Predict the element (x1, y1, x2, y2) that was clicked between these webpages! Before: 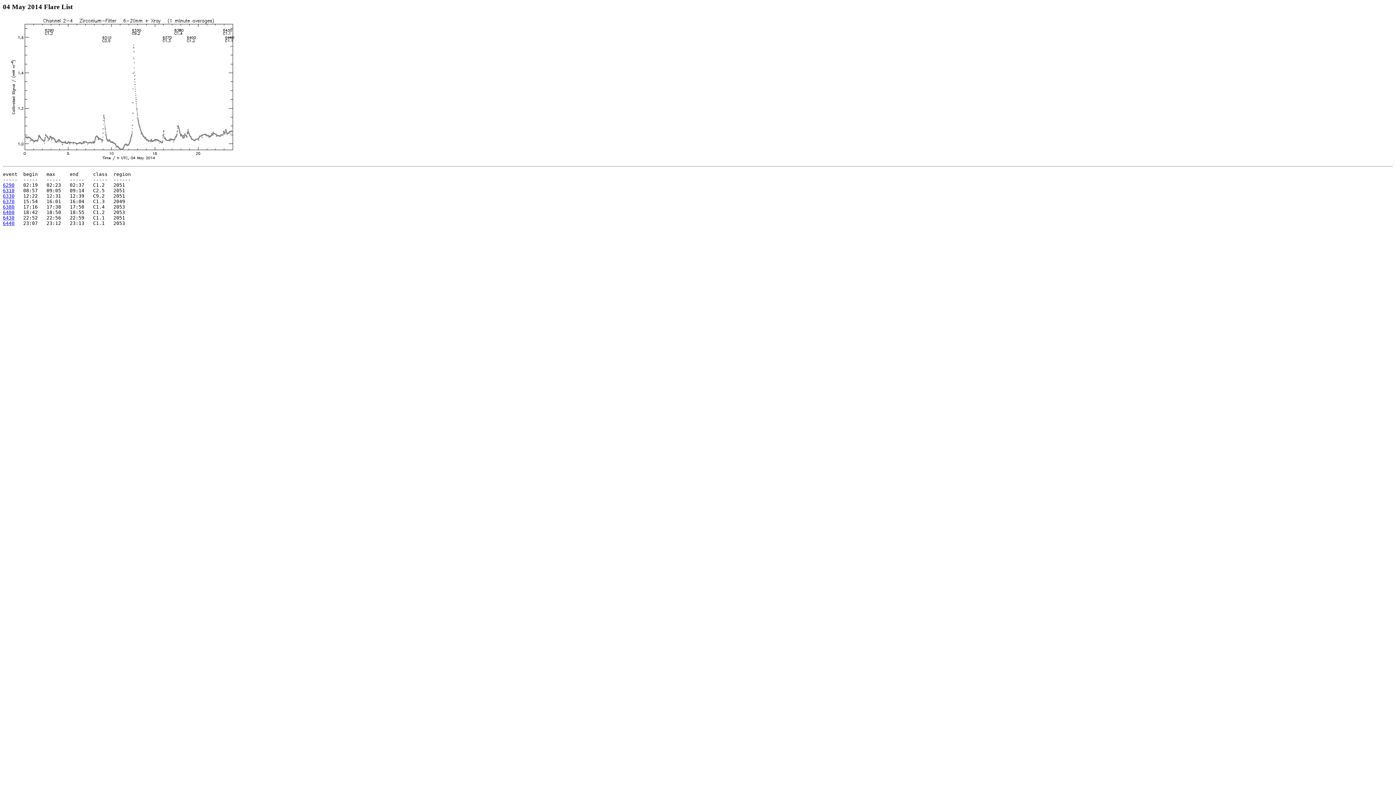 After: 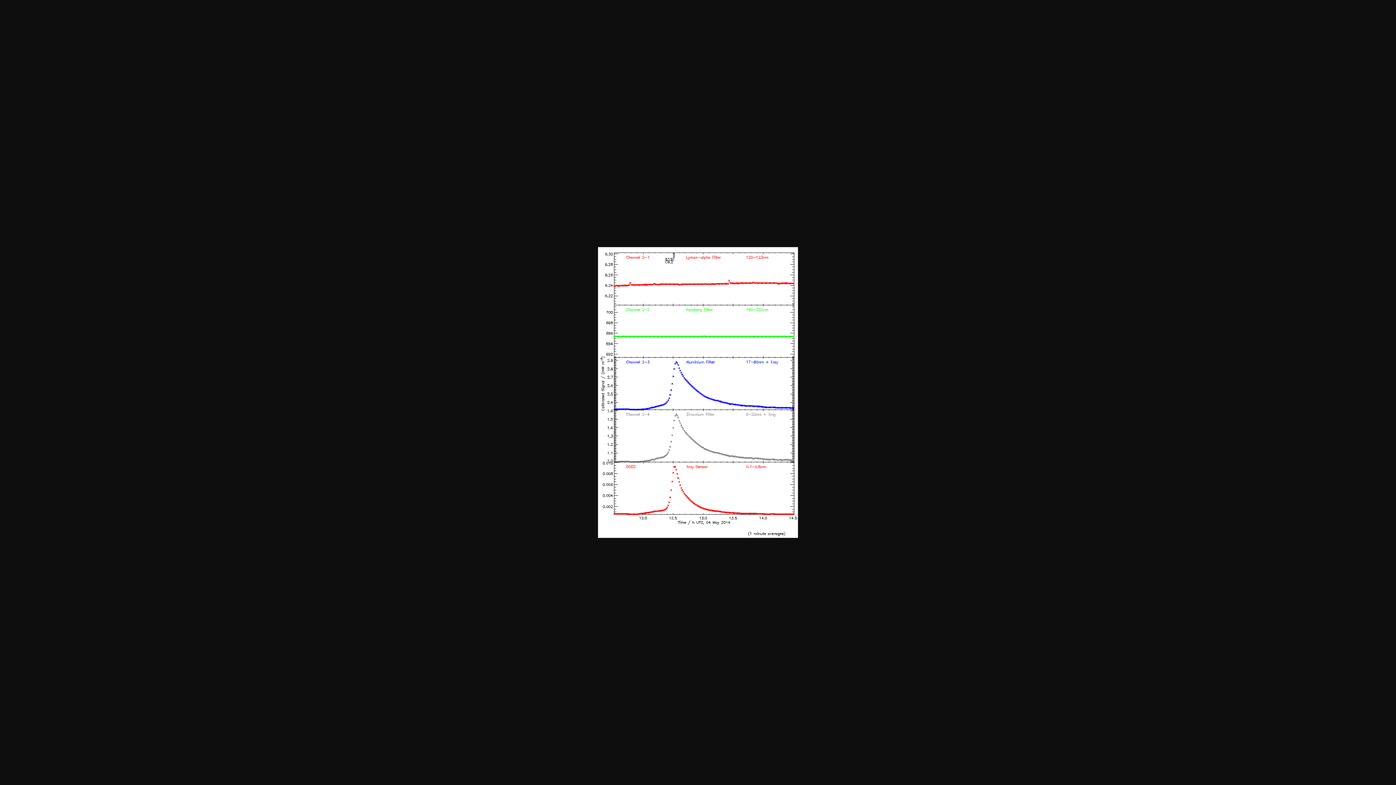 Action: label: 6330 bbox: (2, 193, 14, 198)